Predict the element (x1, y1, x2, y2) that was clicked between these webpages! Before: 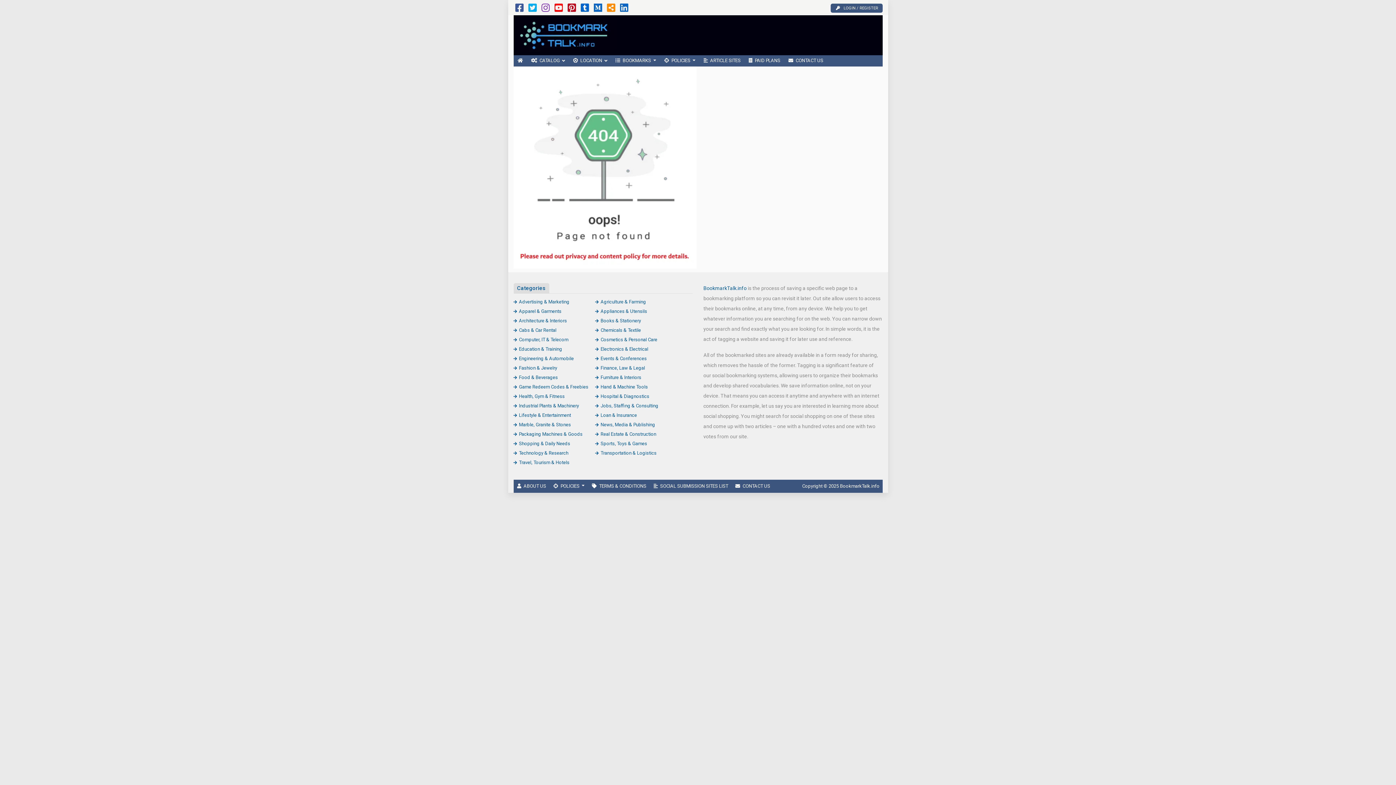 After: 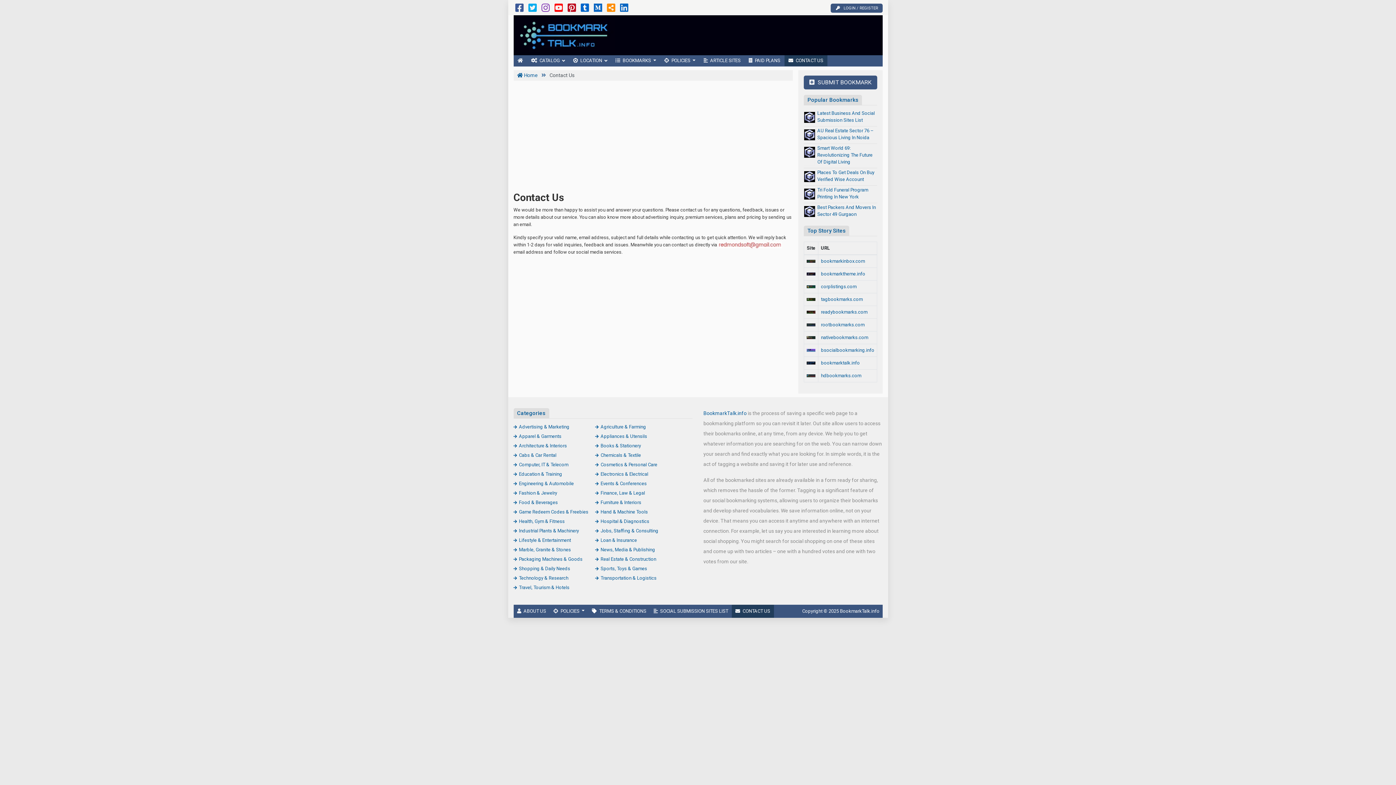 Action: bbox: (784, 55, 827, 66) label: CONTACT US